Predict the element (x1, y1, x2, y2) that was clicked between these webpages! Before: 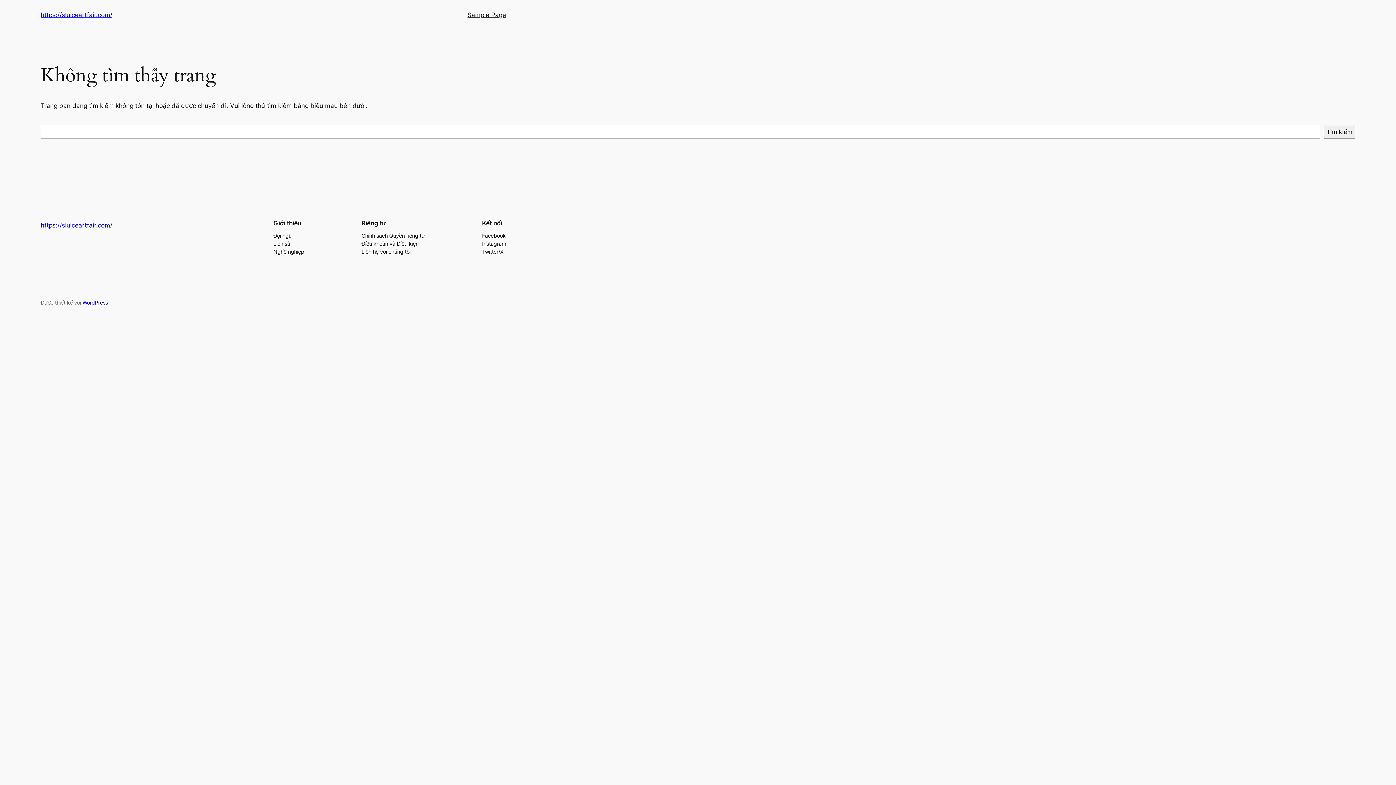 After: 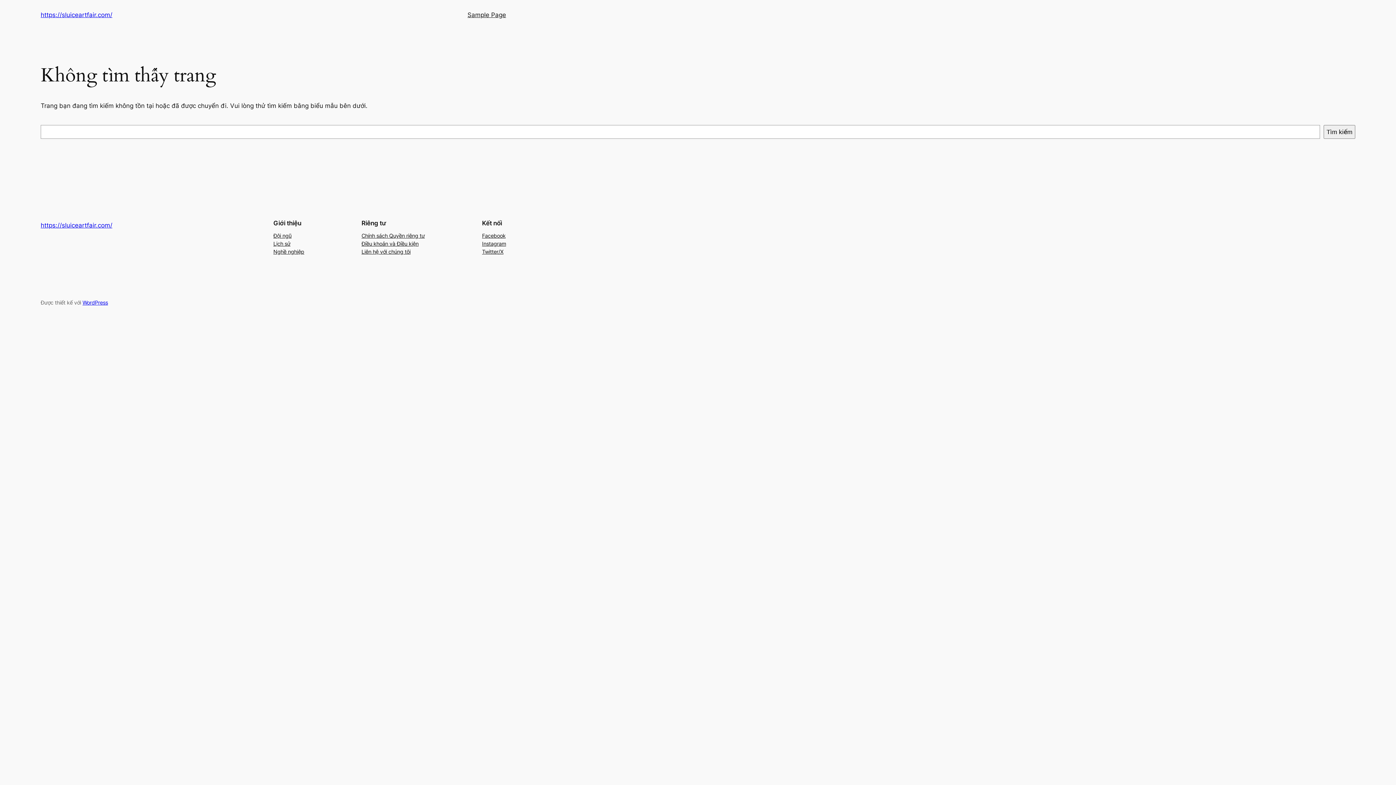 Action: label: Chính sách Quyền riêng tư bbox: (361, 231, 424, 239)